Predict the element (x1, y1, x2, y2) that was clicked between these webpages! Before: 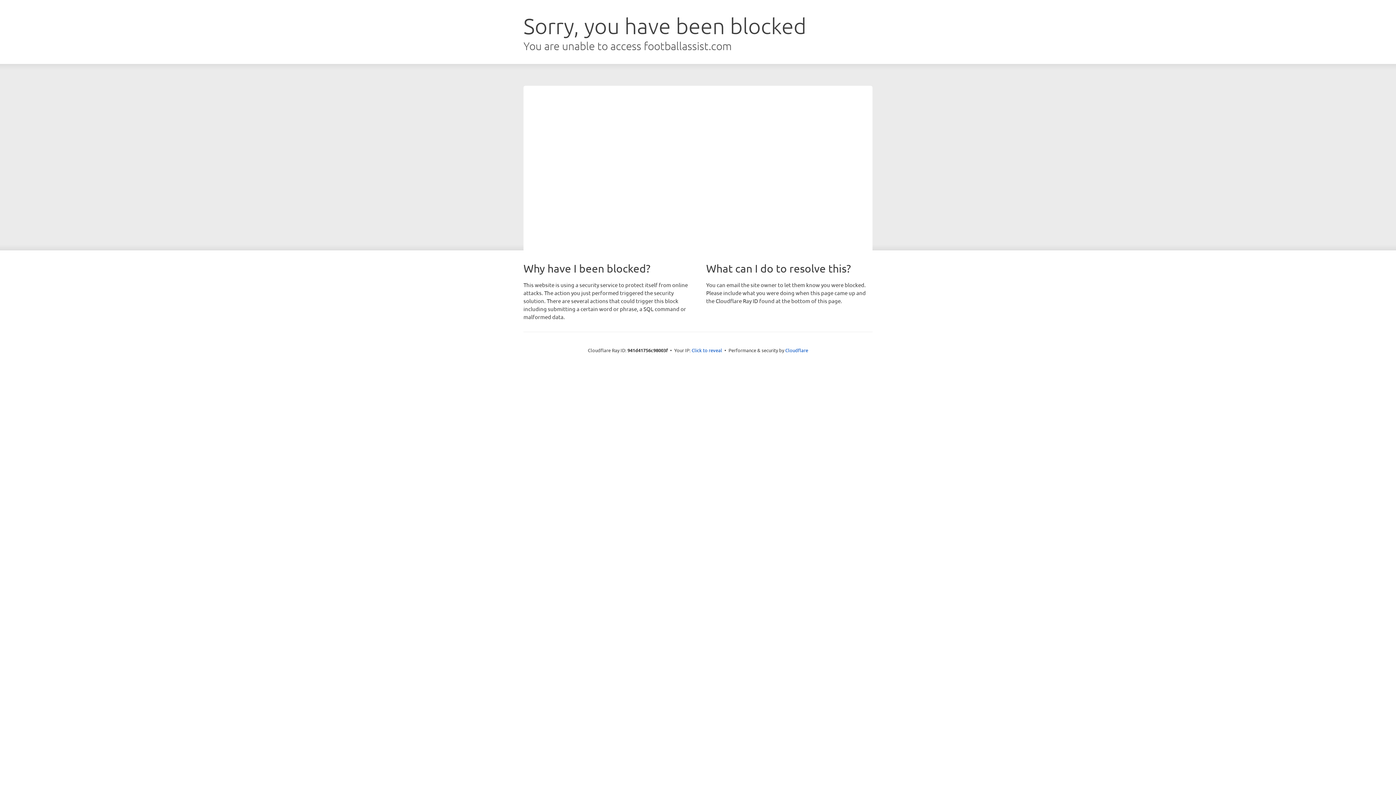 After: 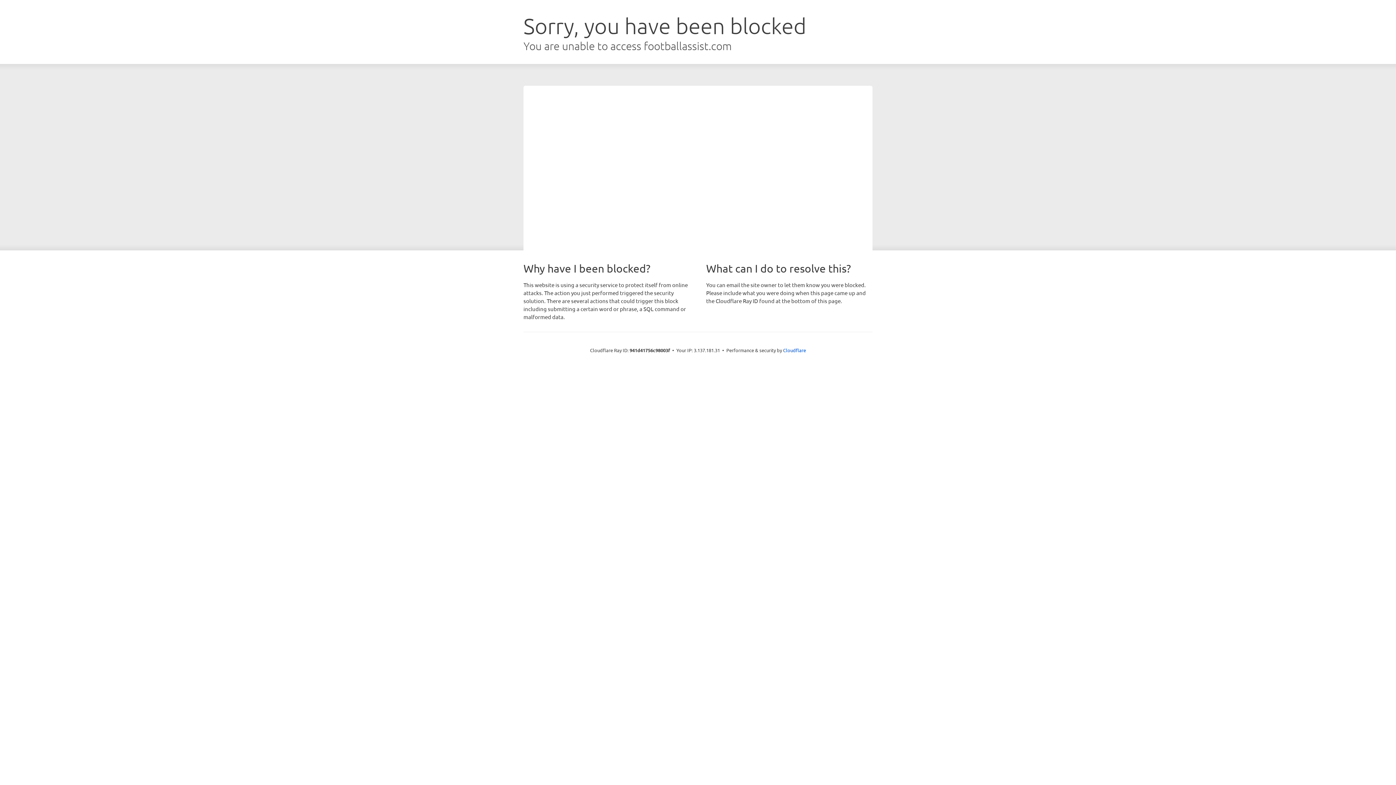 Action: label: Click to reveal bbox: (691, 346, 722, 353)